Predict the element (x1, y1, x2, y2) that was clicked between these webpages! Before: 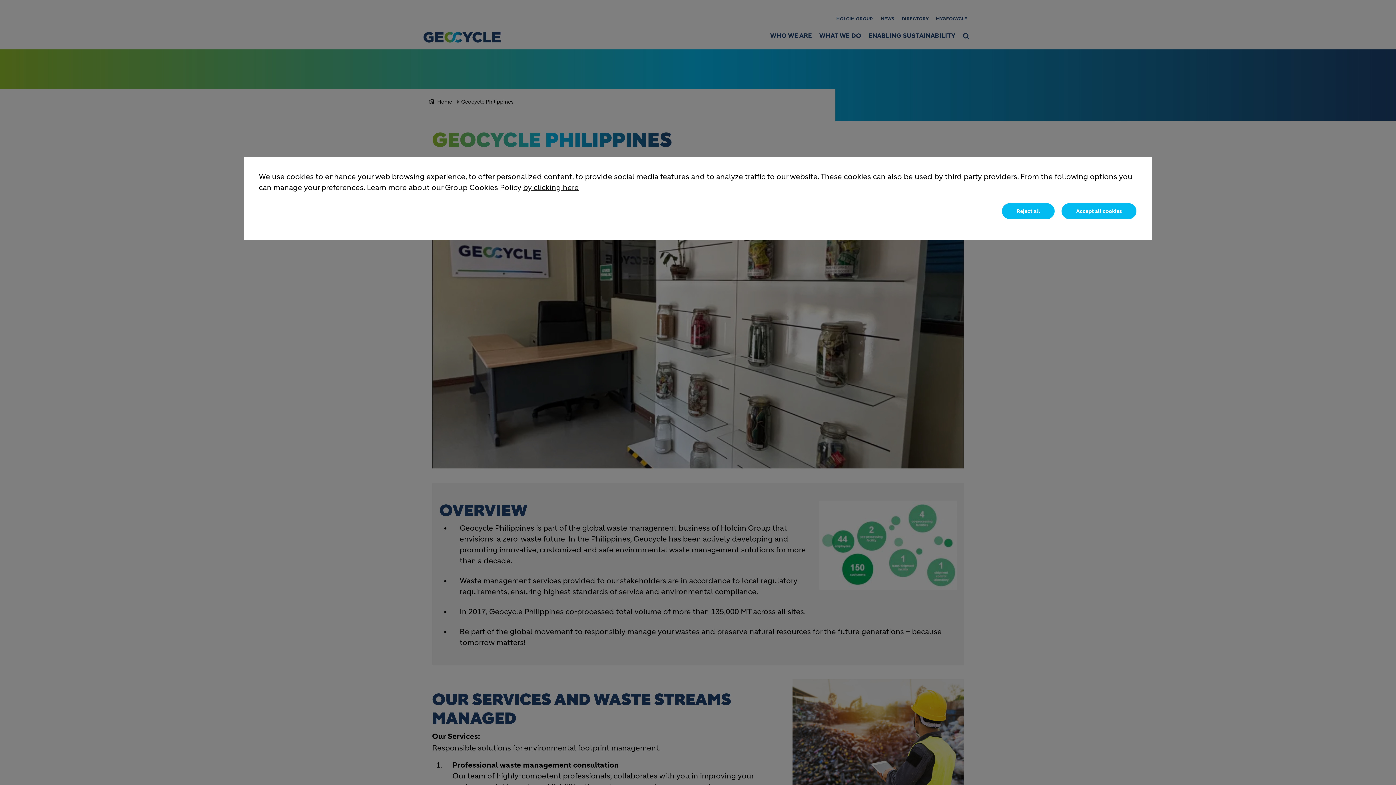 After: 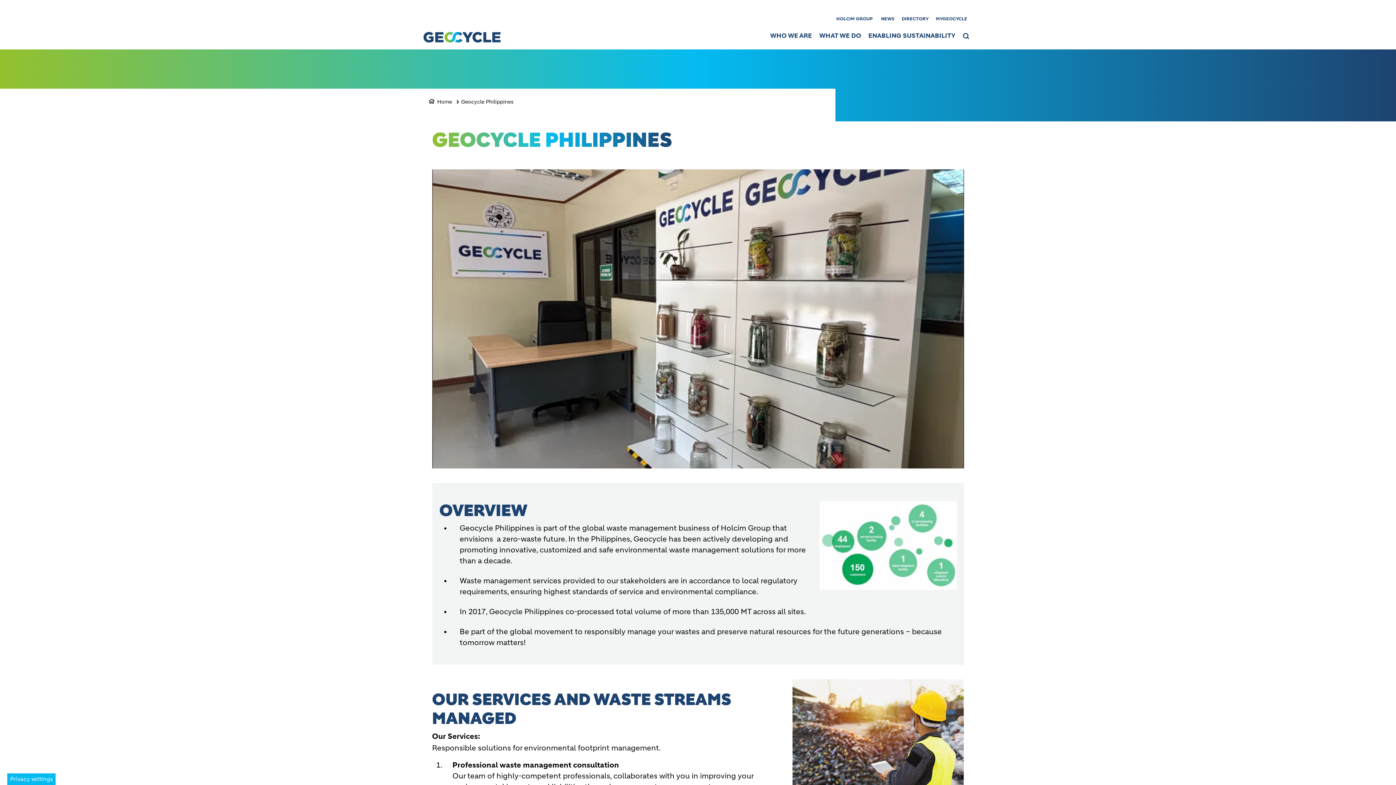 Action: label: Accept all cookies bbox: (1061, 202, 1137, 220)